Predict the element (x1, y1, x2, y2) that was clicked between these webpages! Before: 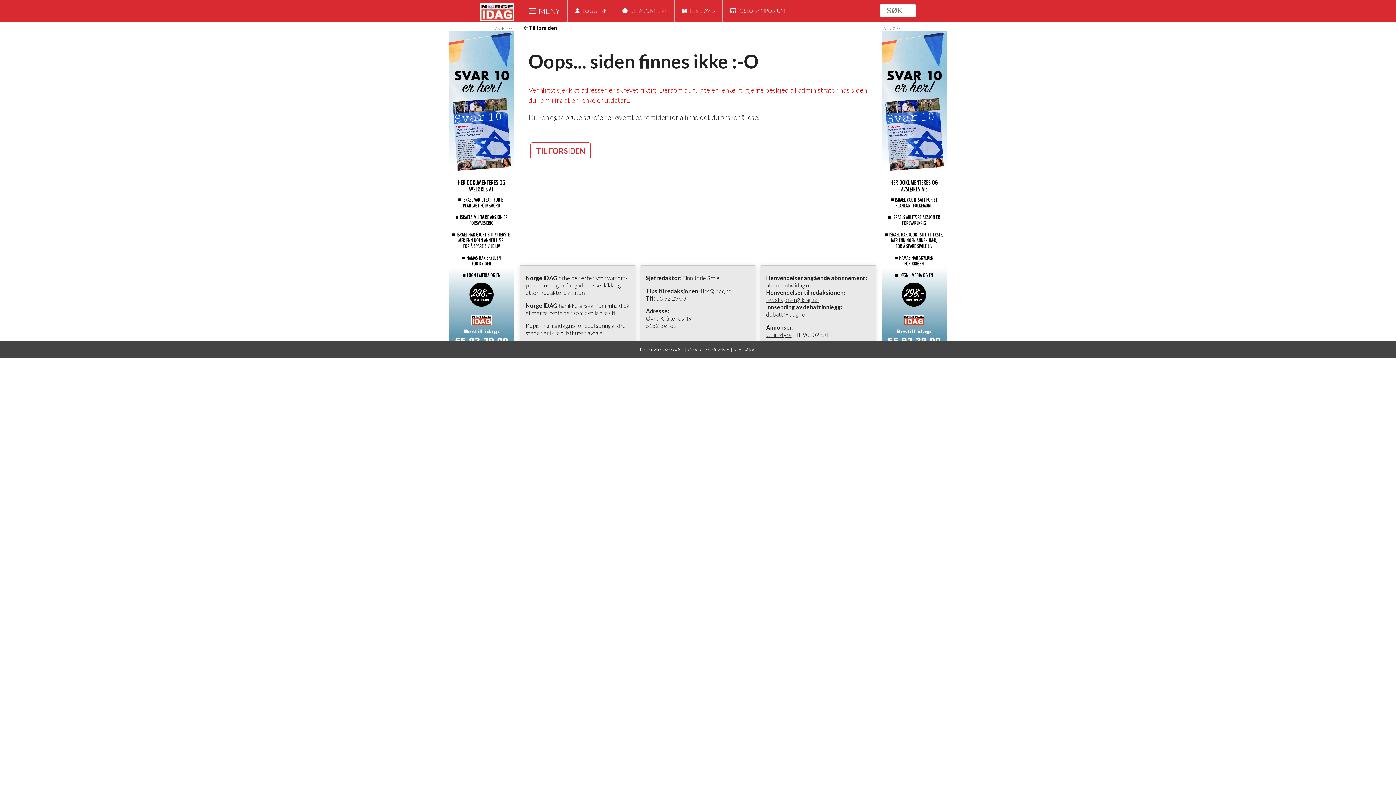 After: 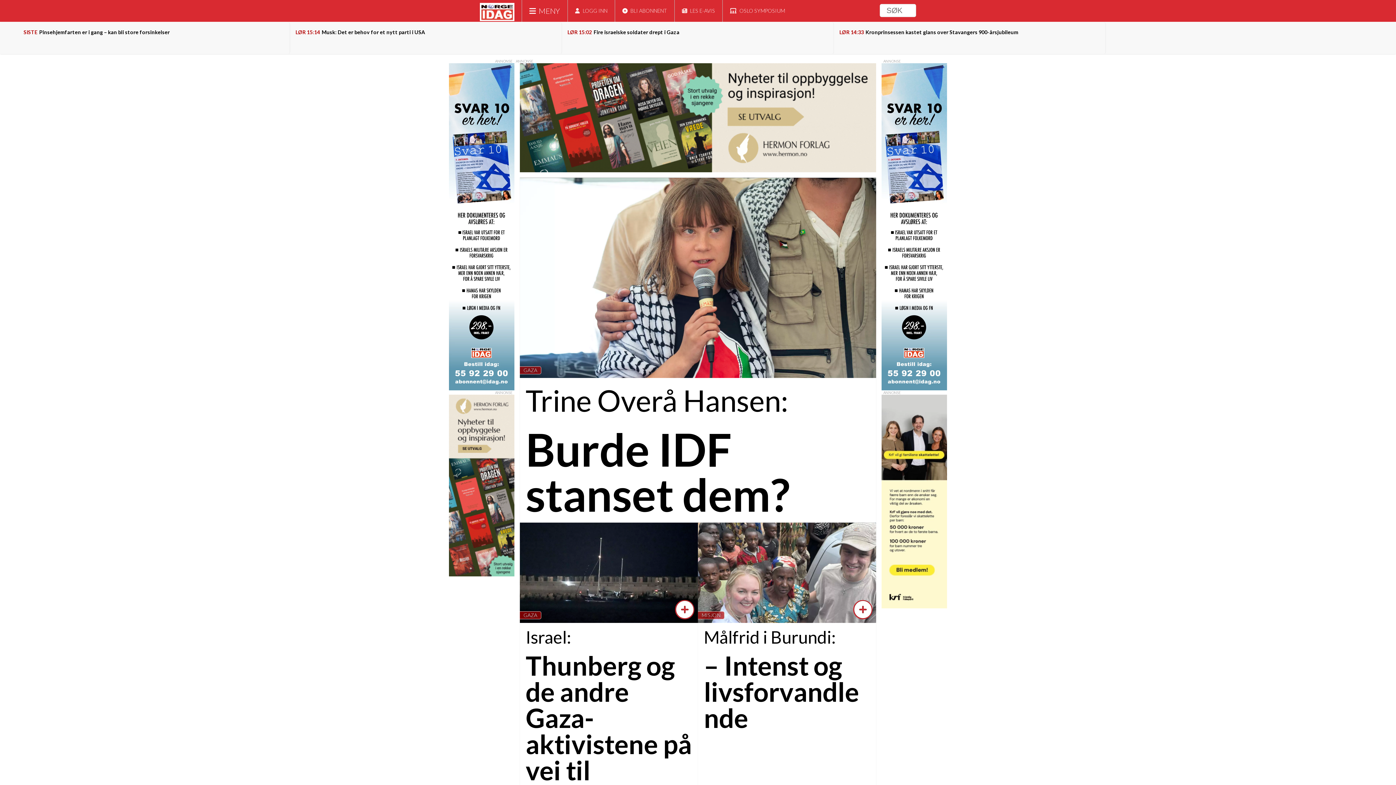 Action: bbox: (480, 2, 514, 21)